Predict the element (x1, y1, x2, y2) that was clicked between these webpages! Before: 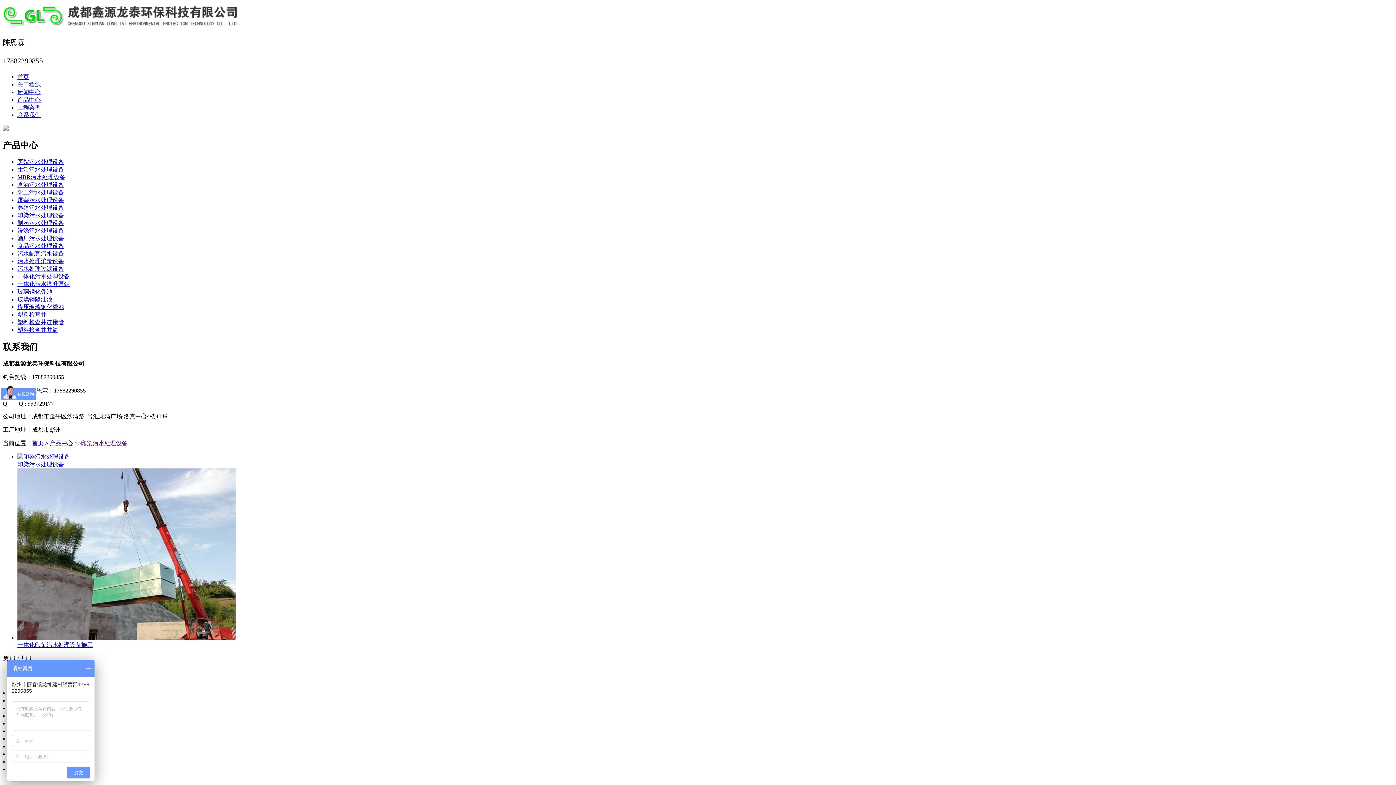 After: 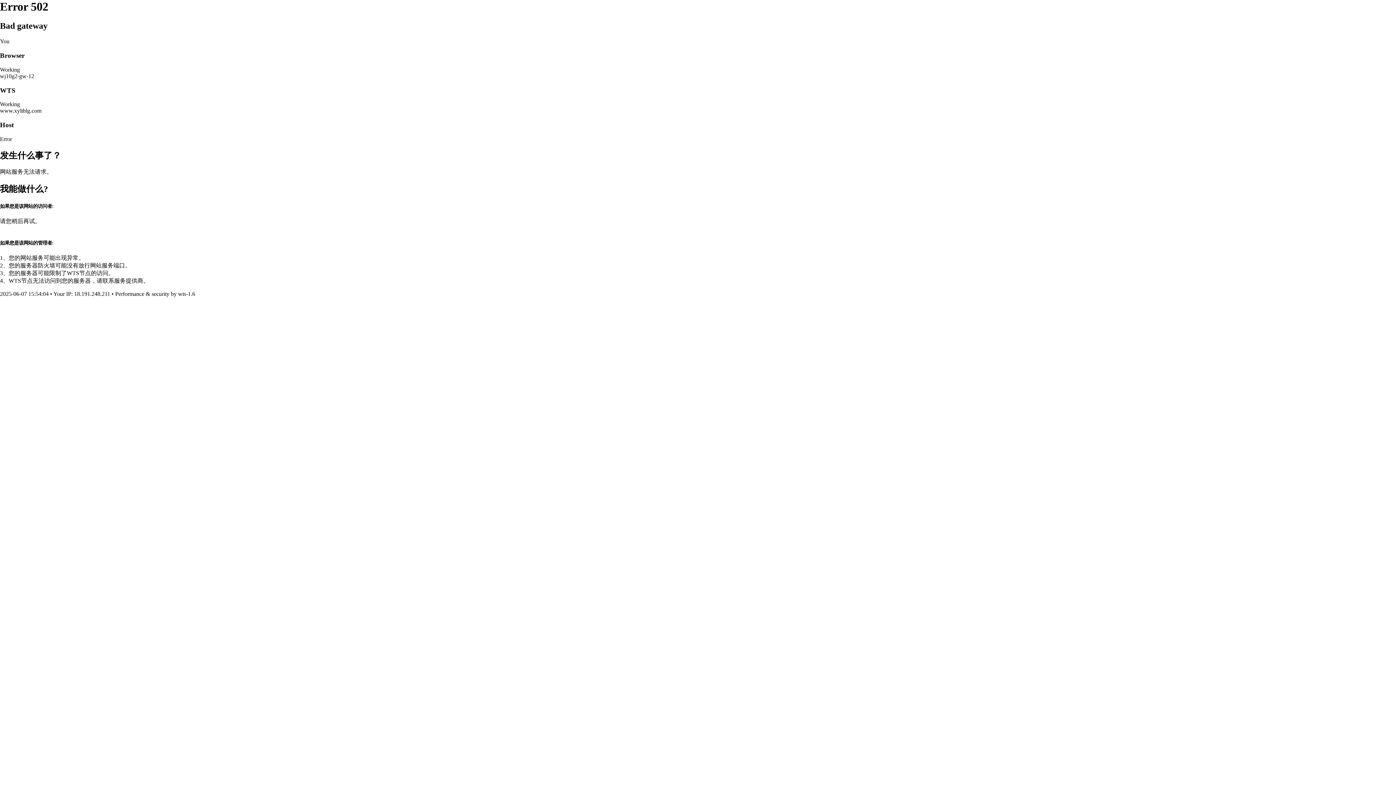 Action: label: 产品中心 bbox: (17, 96, 40, 102)